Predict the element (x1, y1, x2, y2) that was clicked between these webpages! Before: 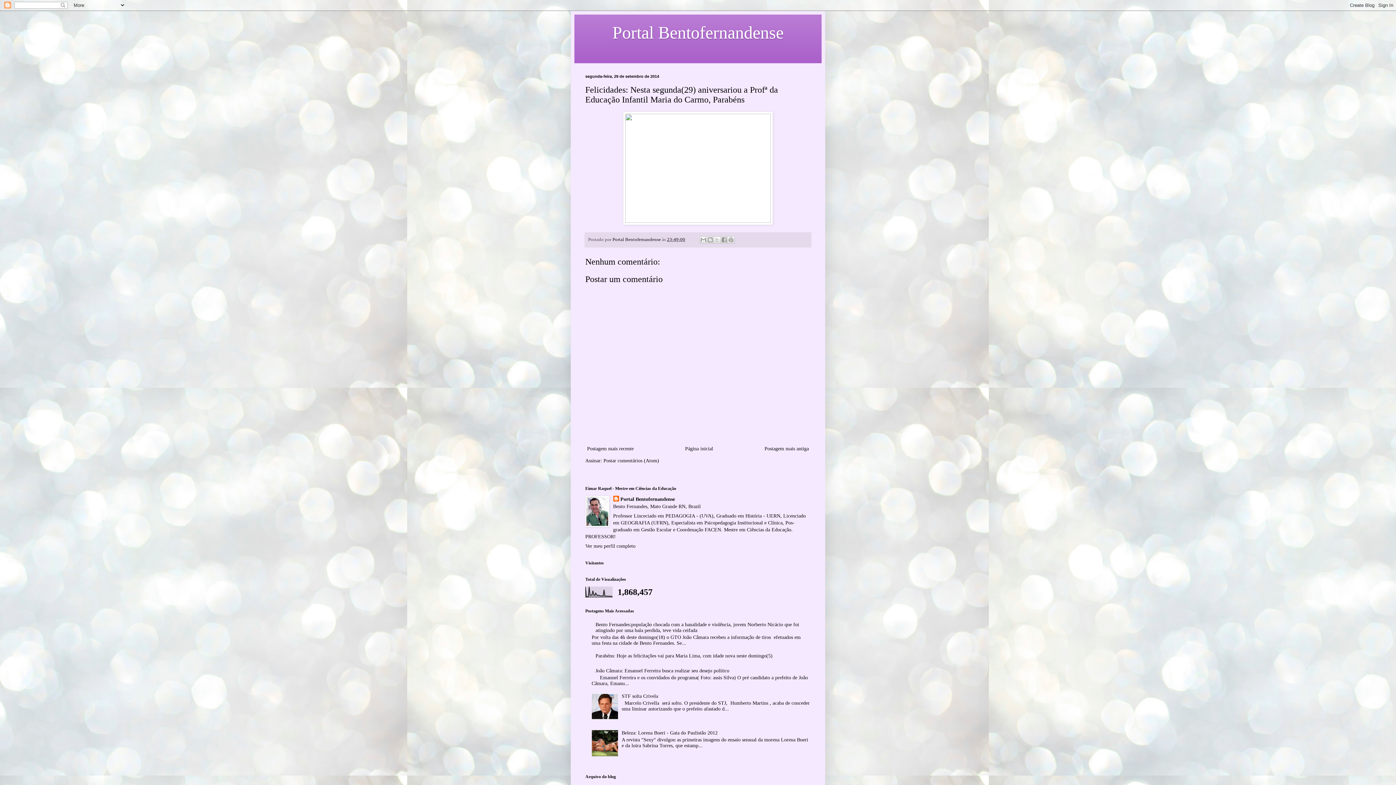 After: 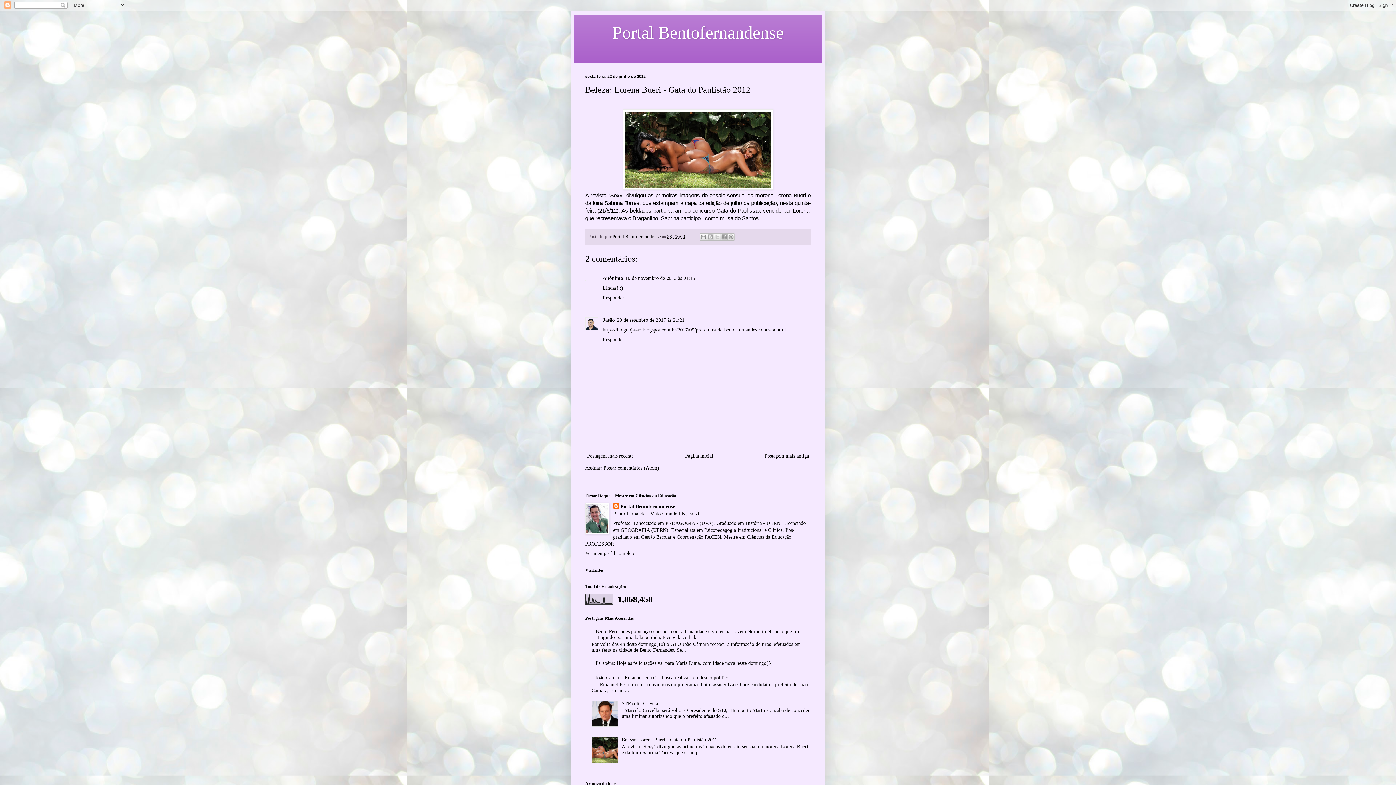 Action: bbox: (621, 730, 717, 735) label: Beleza: Lorena Bueri - Gata do Paulistão 2012